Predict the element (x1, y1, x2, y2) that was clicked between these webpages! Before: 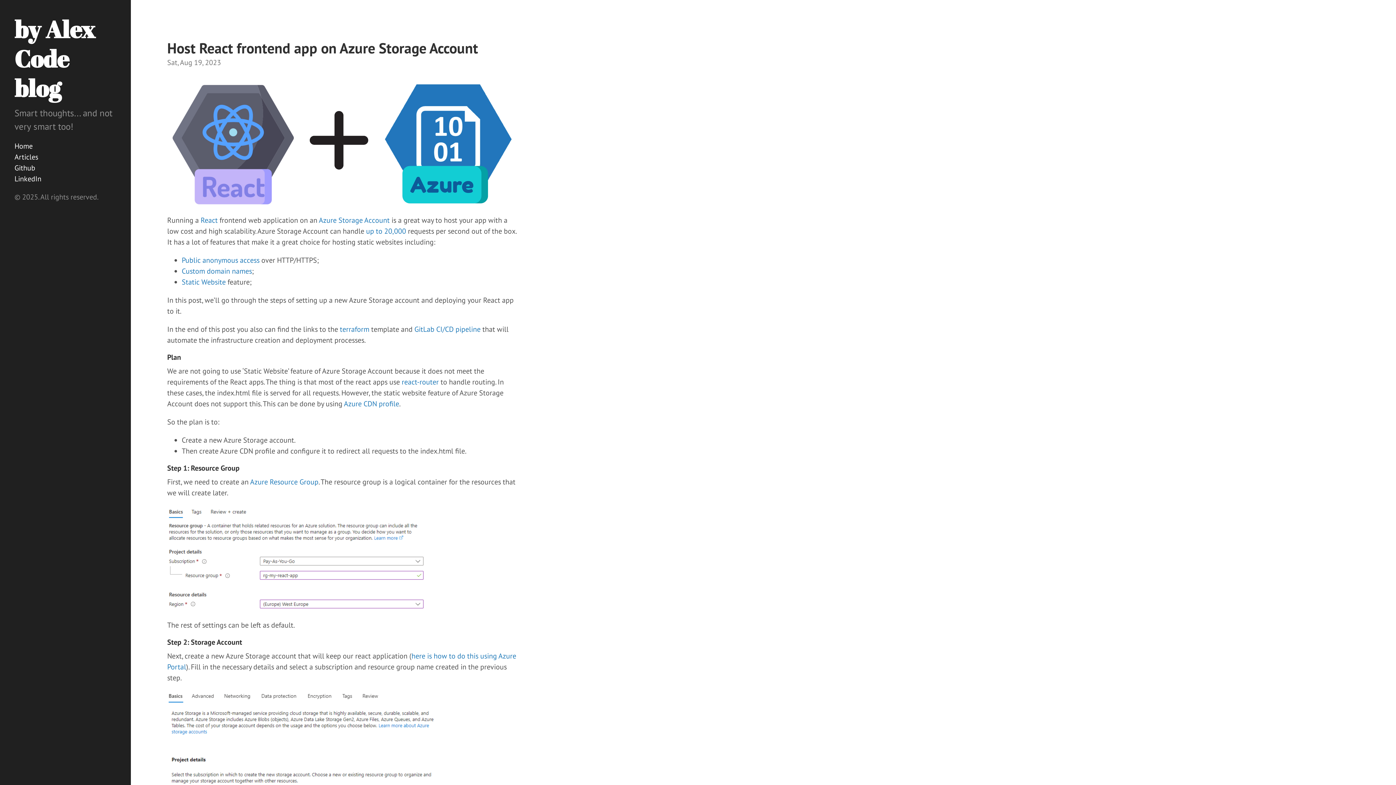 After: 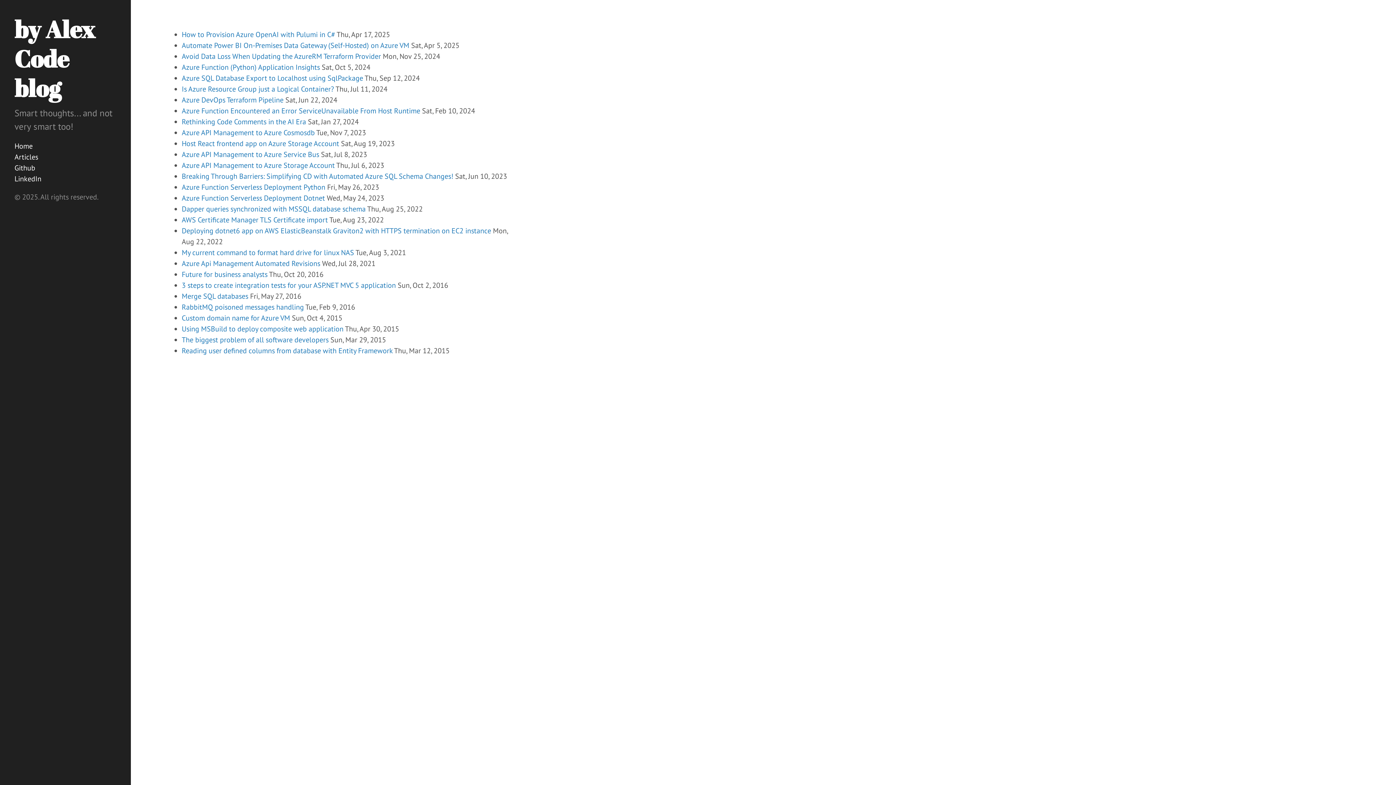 Action: bbox: (14, 152, 38, 161) label: Articles